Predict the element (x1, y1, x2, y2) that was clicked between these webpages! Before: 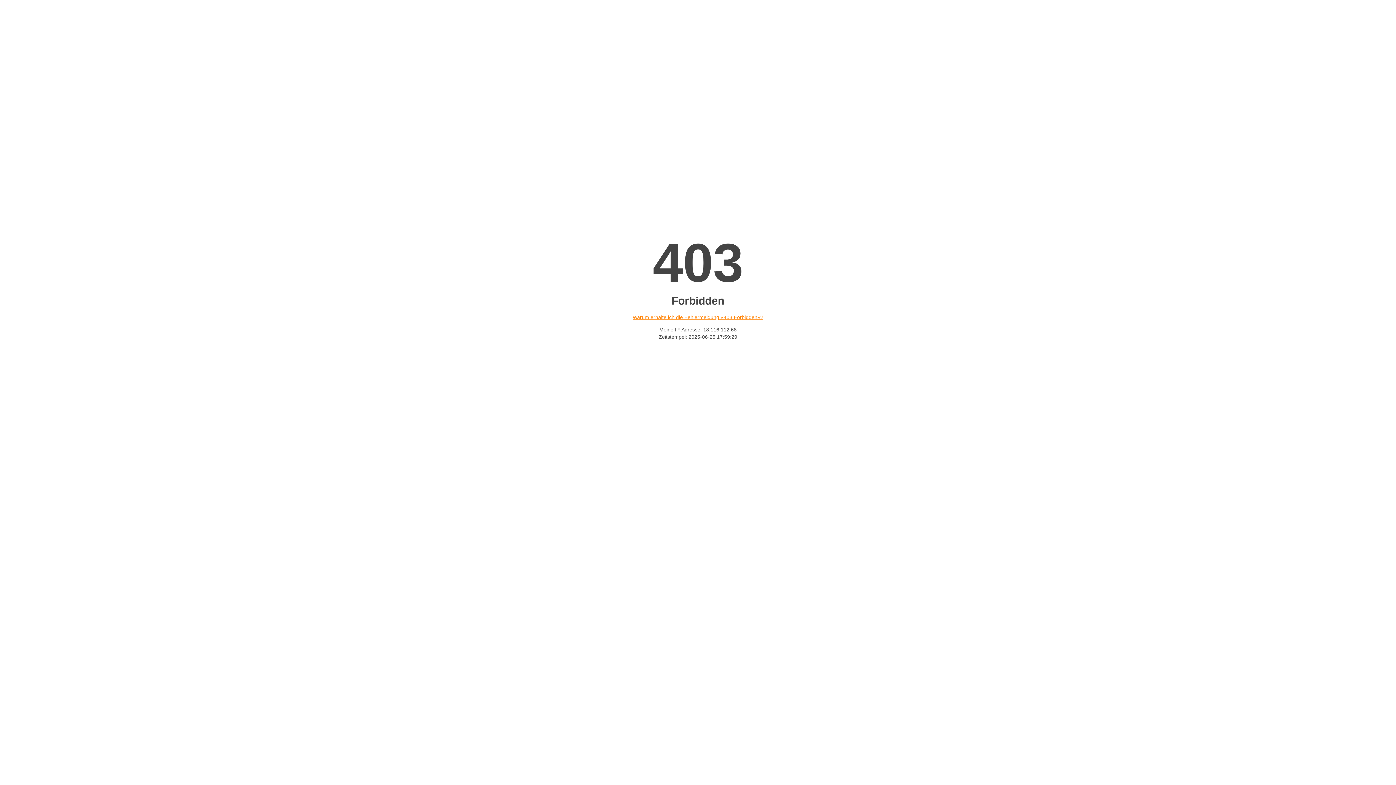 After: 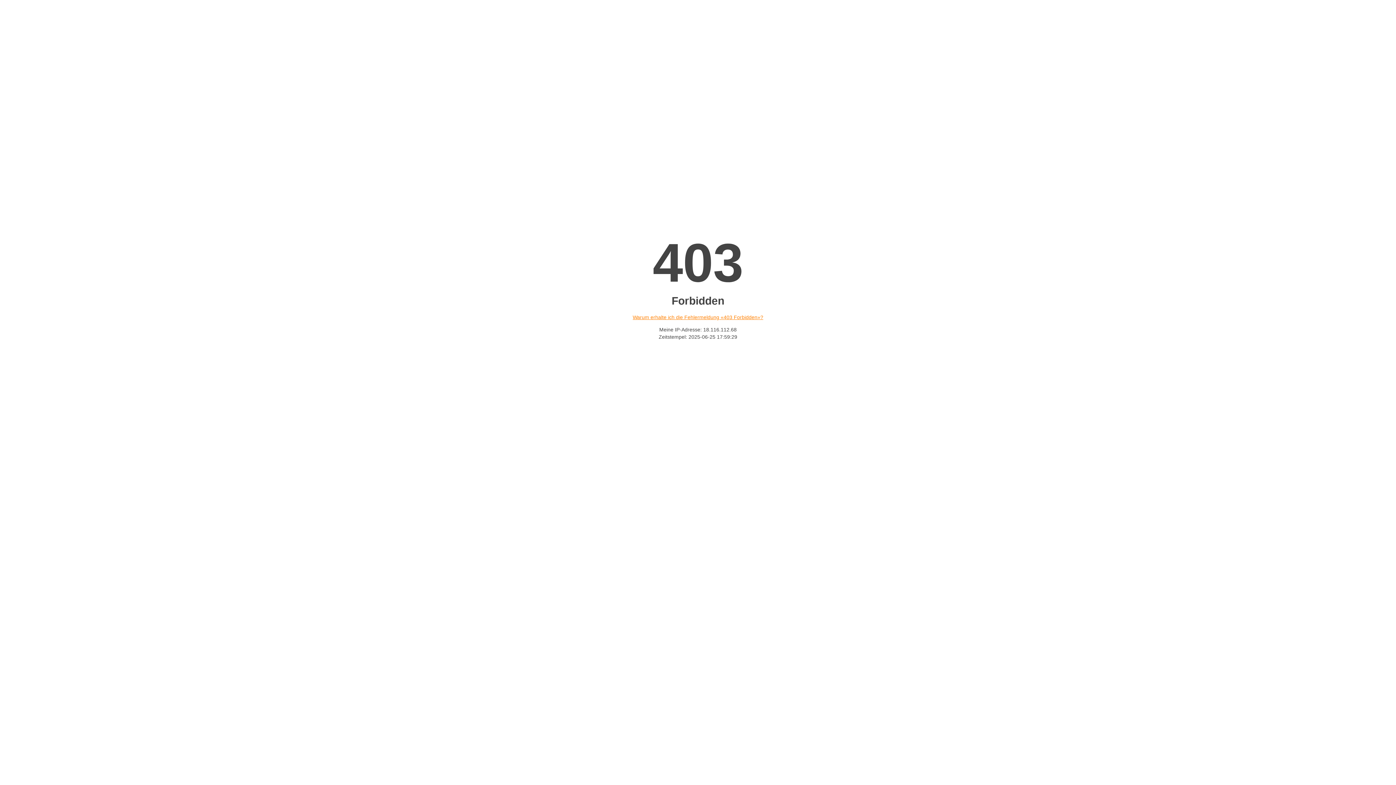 Action: label: Warum erhalte ich die Fehlermeldung «403 Forbidden»? bbox: (632, 314, 763, 320)